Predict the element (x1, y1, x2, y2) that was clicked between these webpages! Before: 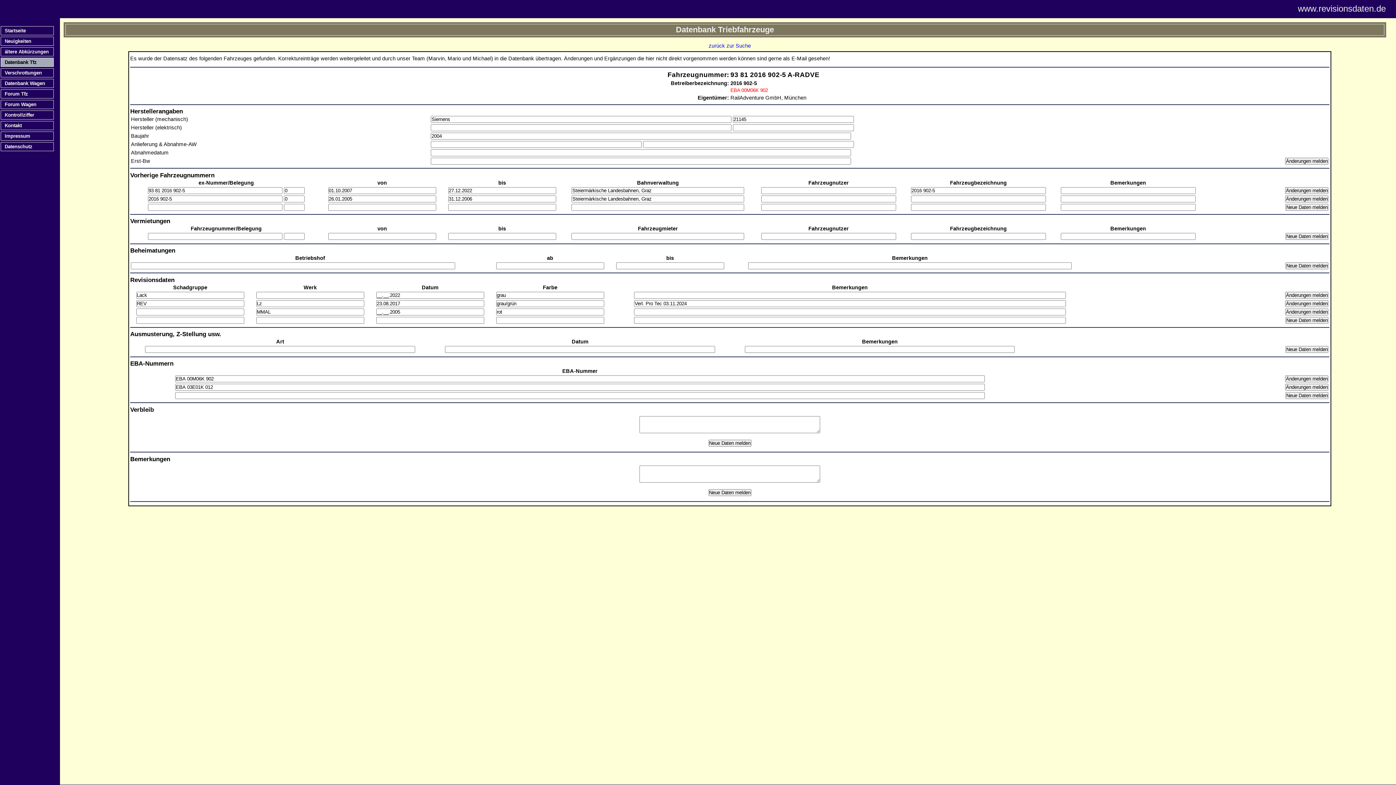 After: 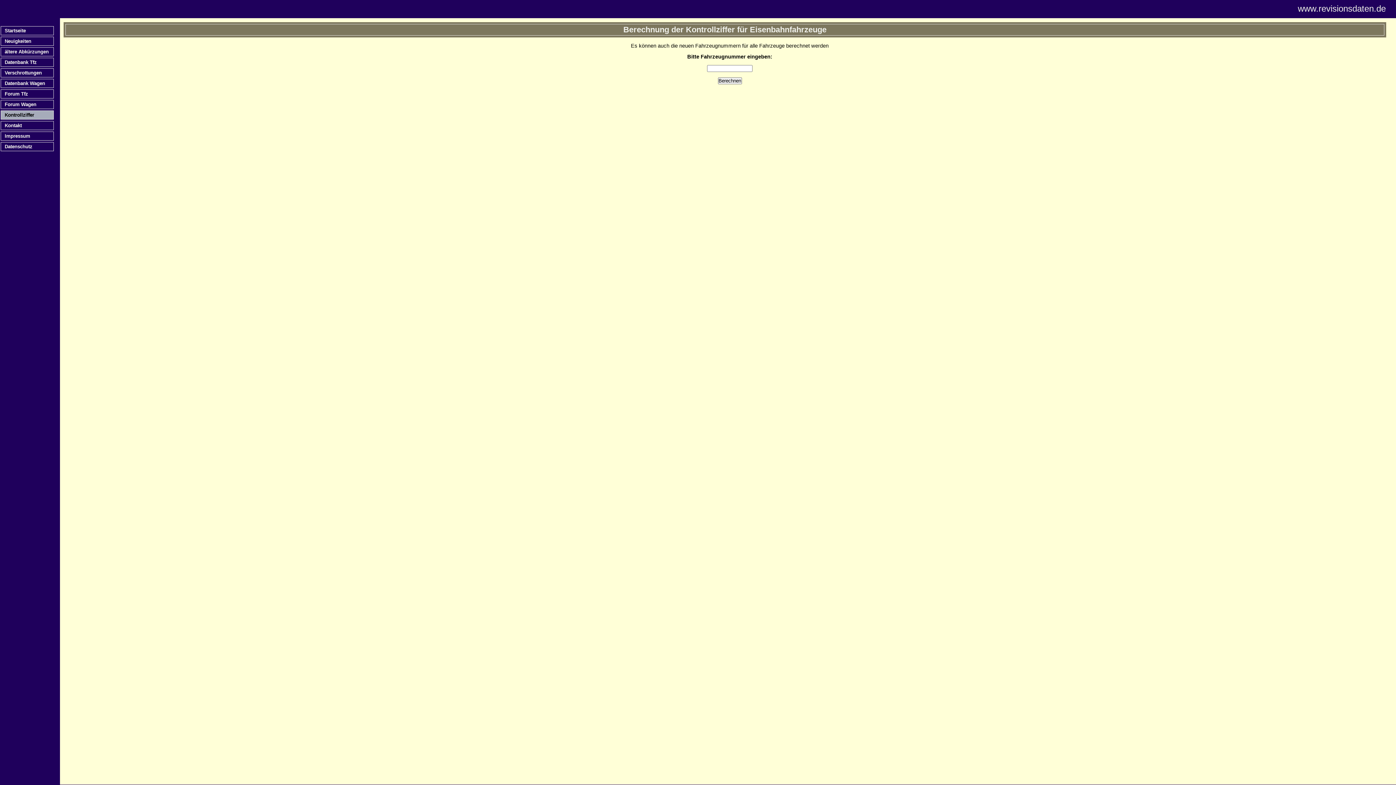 Action: label: Kontrollziffer bbox: (0, 110, 53, 119)